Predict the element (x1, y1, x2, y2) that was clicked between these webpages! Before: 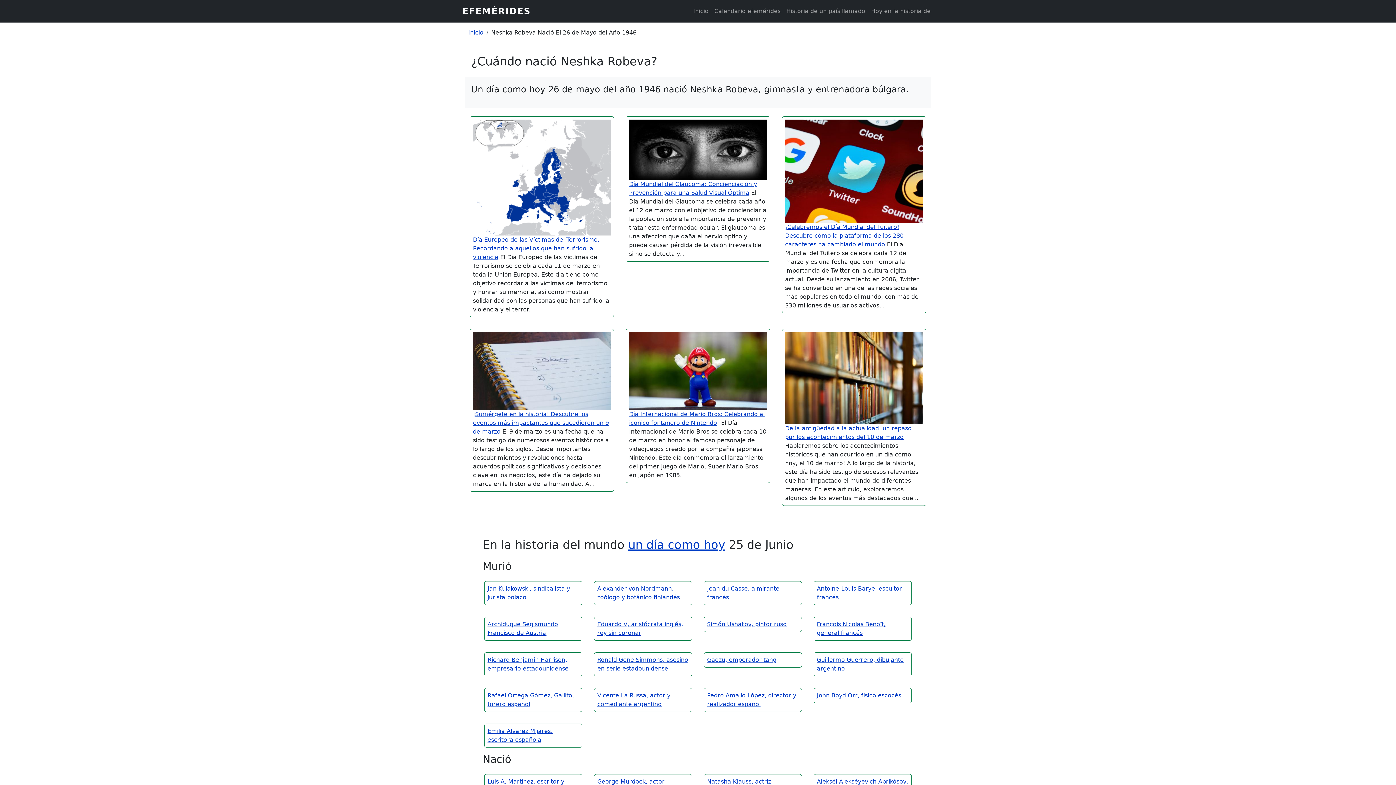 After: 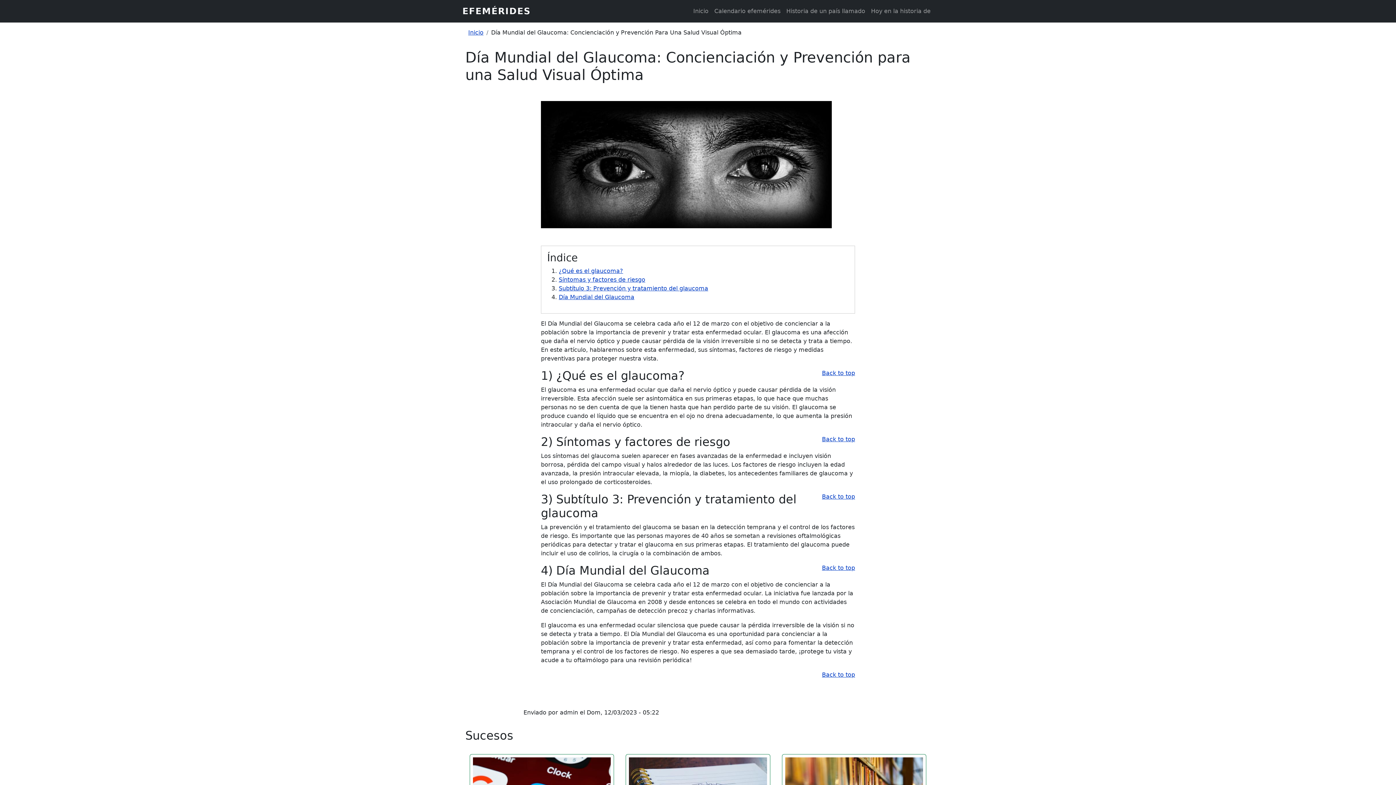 Action: label:   bbox: (629, 145, 767, 152)